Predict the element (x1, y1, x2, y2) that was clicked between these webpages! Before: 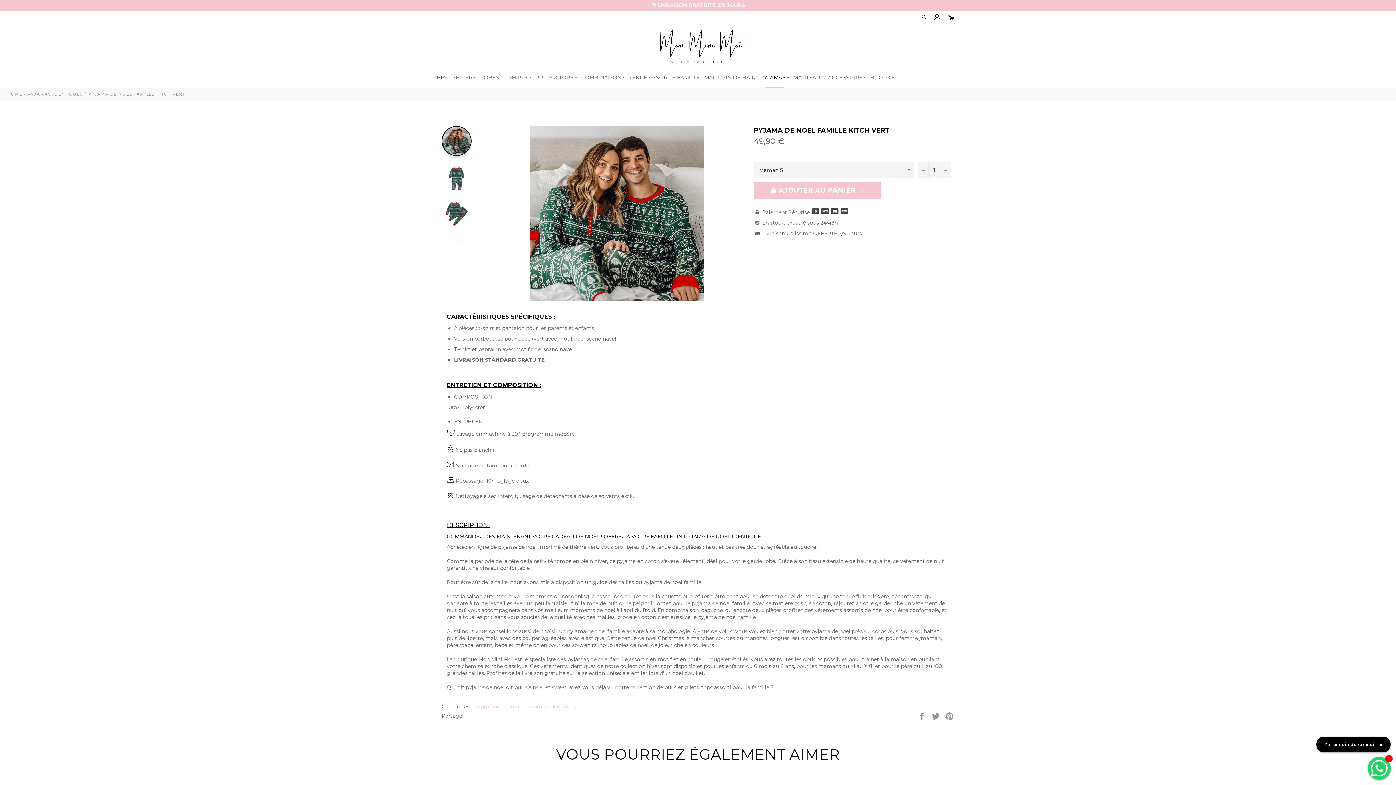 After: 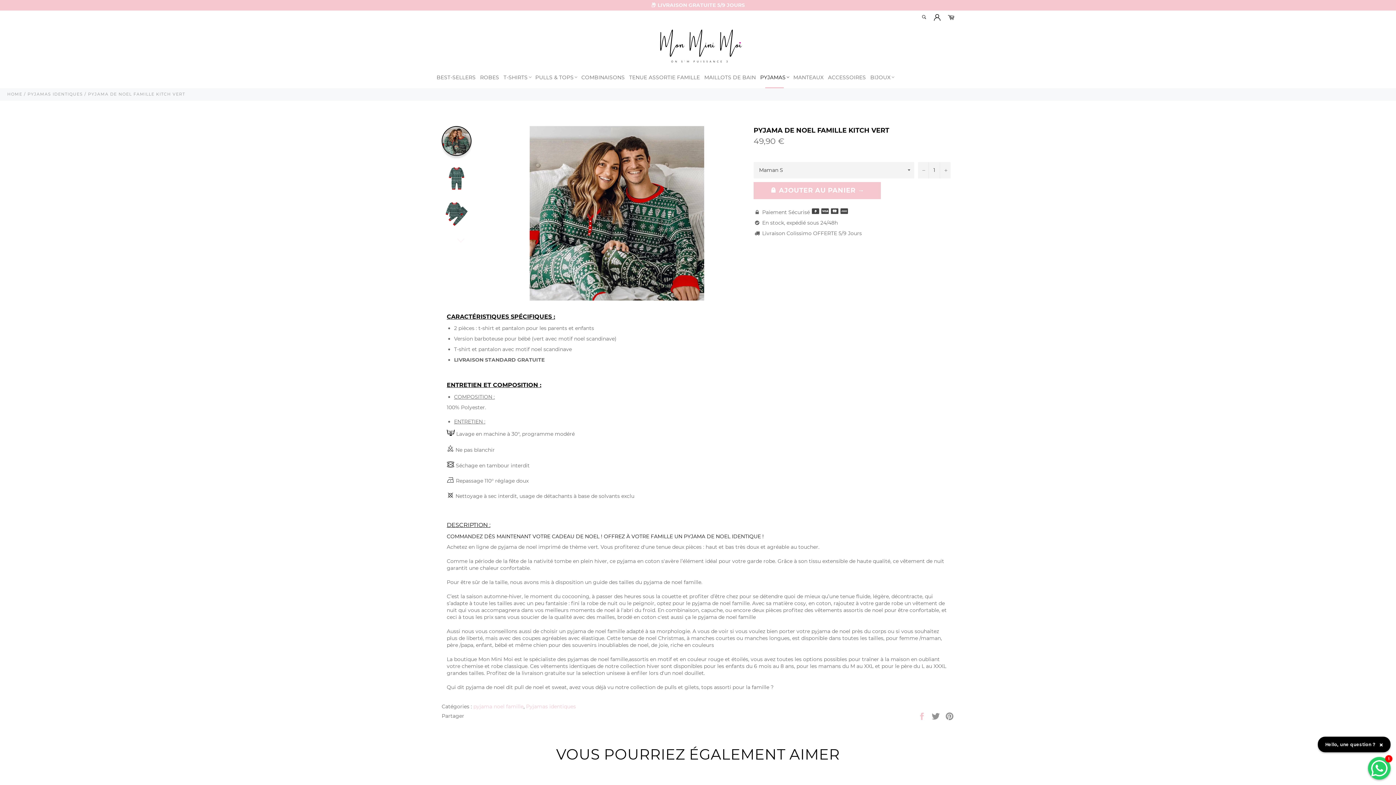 Action: label: Partager sur Facebook
  bbox: (917, 713, 928, 719)